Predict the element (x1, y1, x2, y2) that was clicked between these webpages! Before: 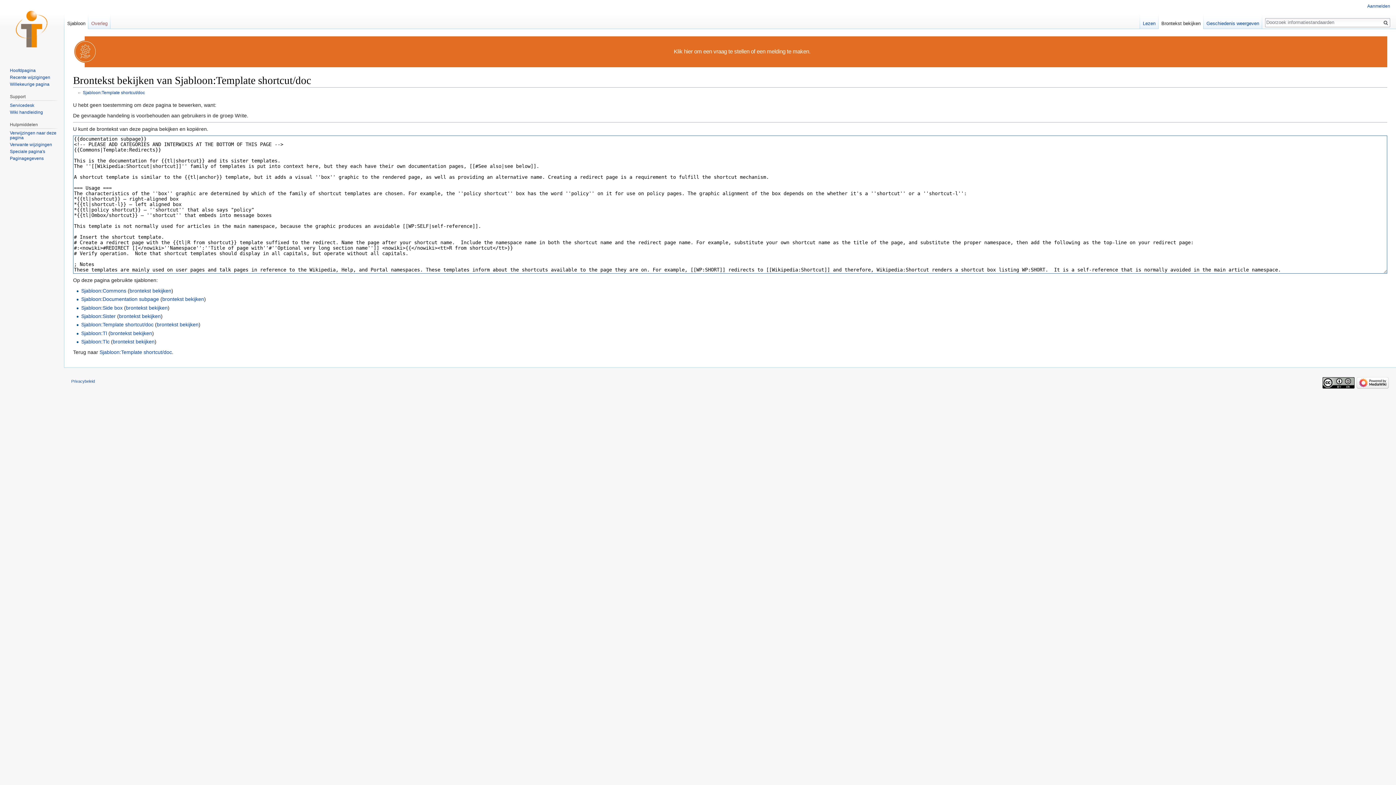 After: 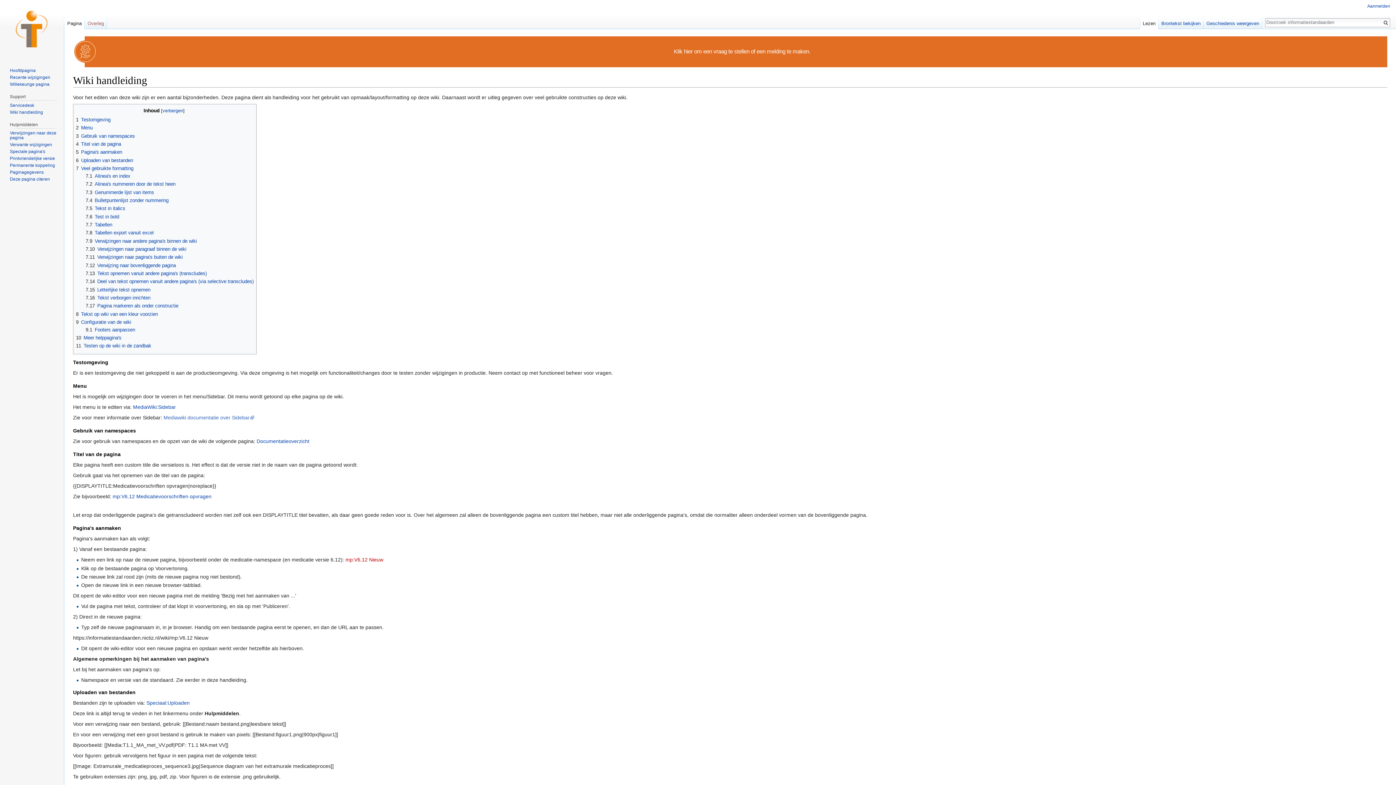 Action: label: Wiki handleiding bbox: (9, 109, 42, 114)